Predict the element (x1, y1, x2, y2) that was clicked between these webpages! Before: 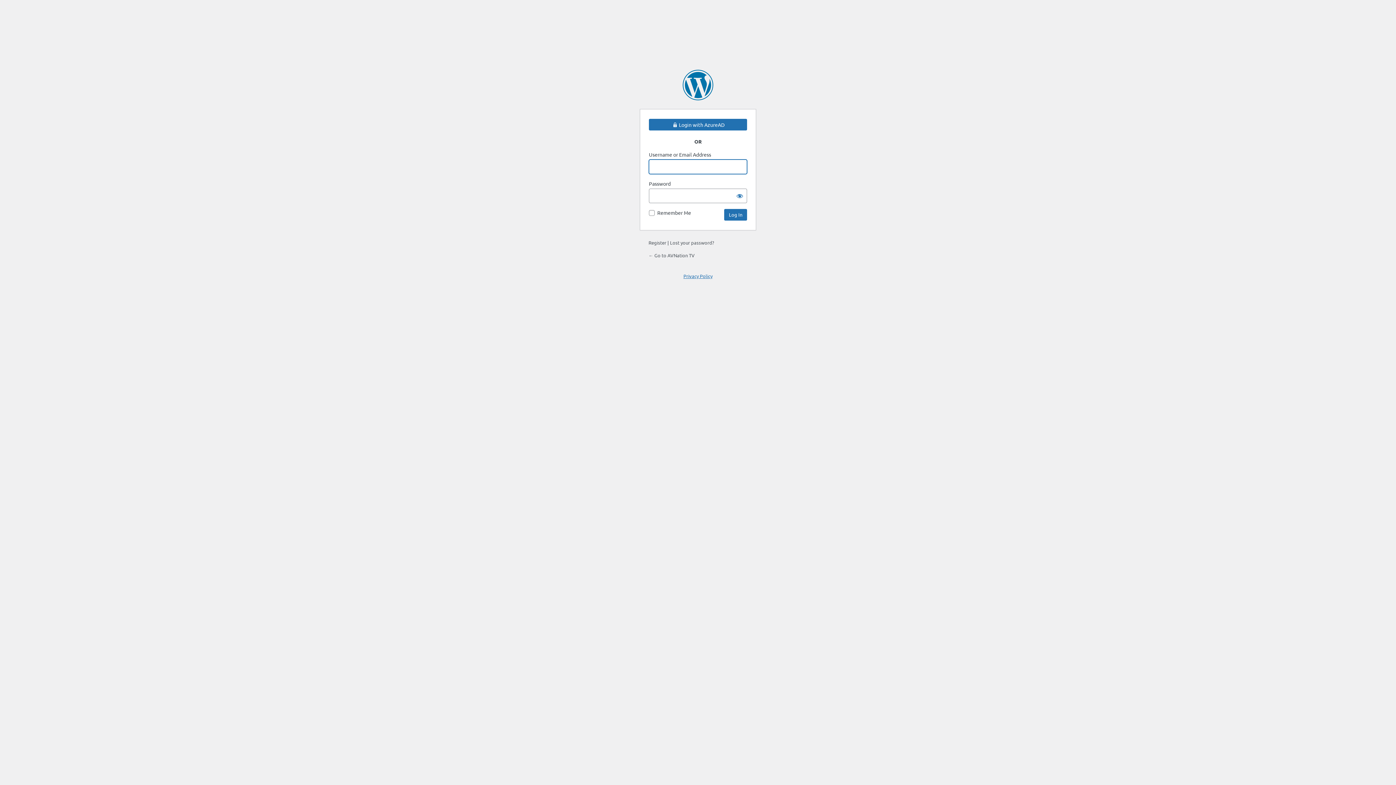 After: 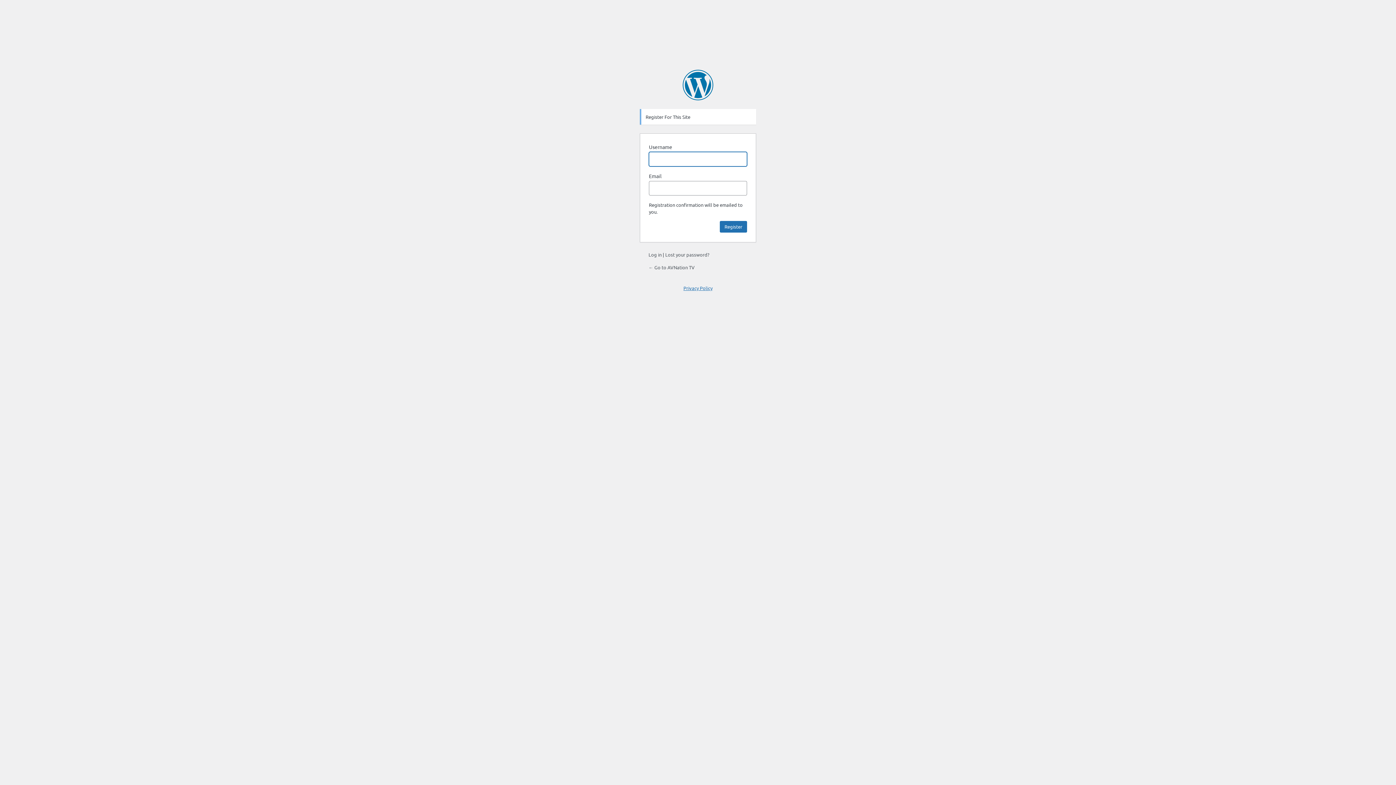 Action: bbox: (648, 239, 666, 245) label: Register